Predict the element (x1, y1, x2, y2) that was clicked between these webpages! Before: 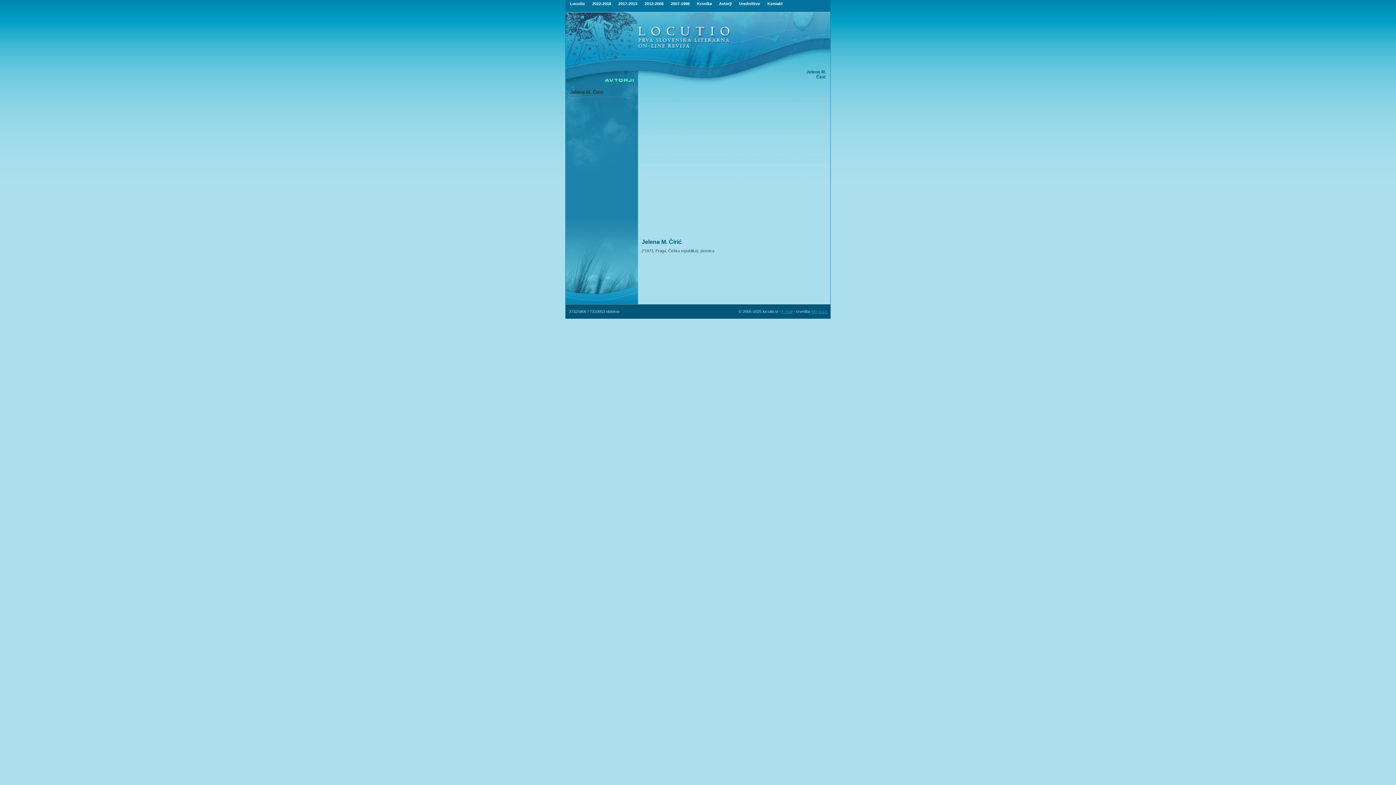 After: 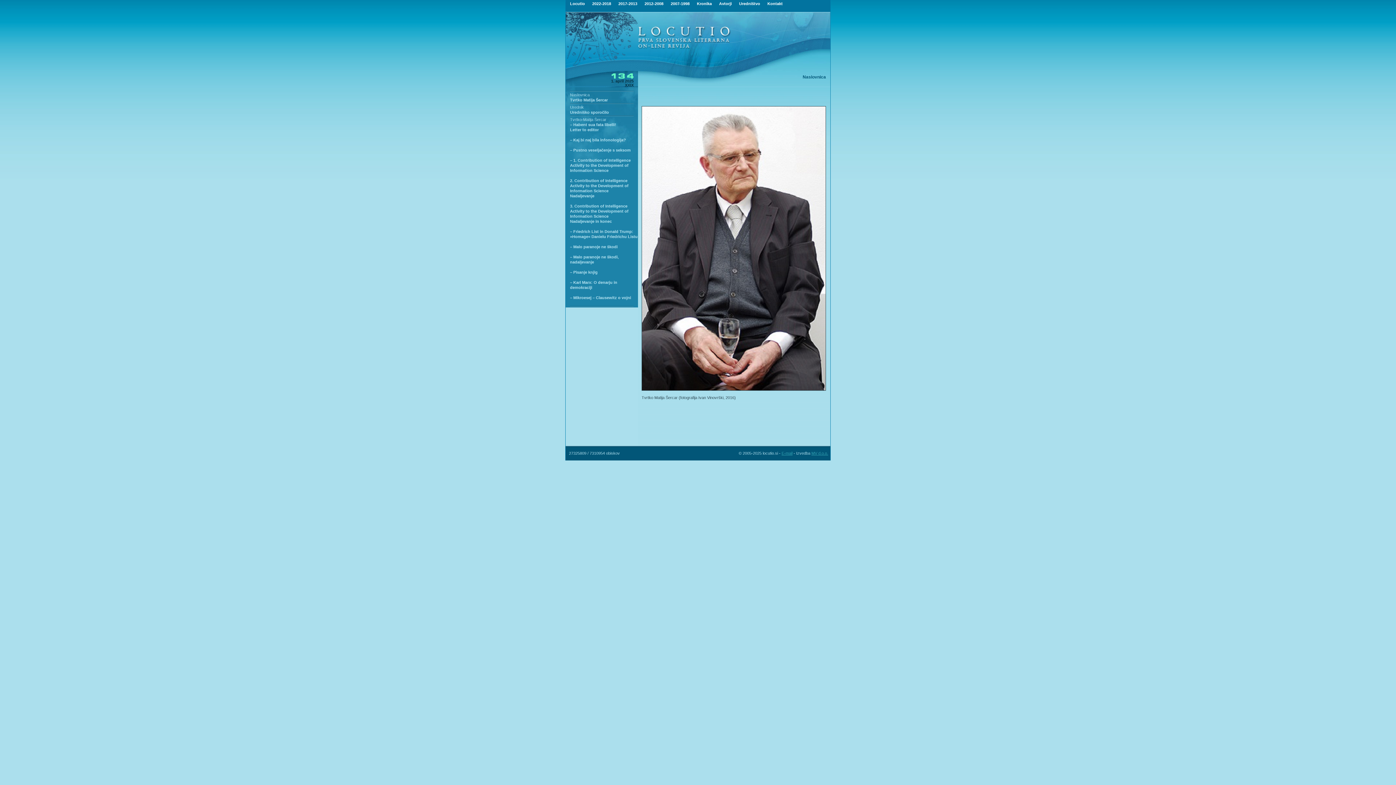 Action: label: 2012-2008 bbox: (644, 1, 663, 5)